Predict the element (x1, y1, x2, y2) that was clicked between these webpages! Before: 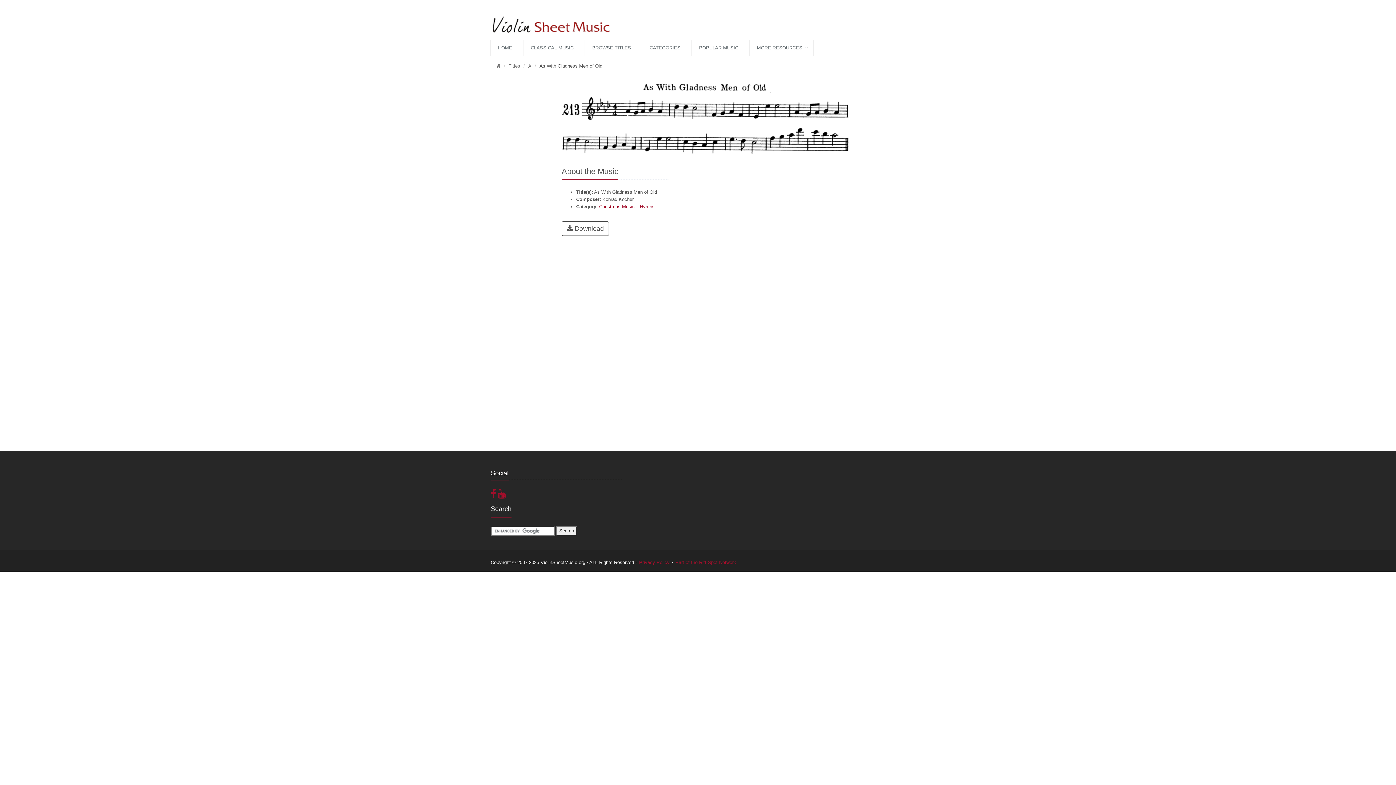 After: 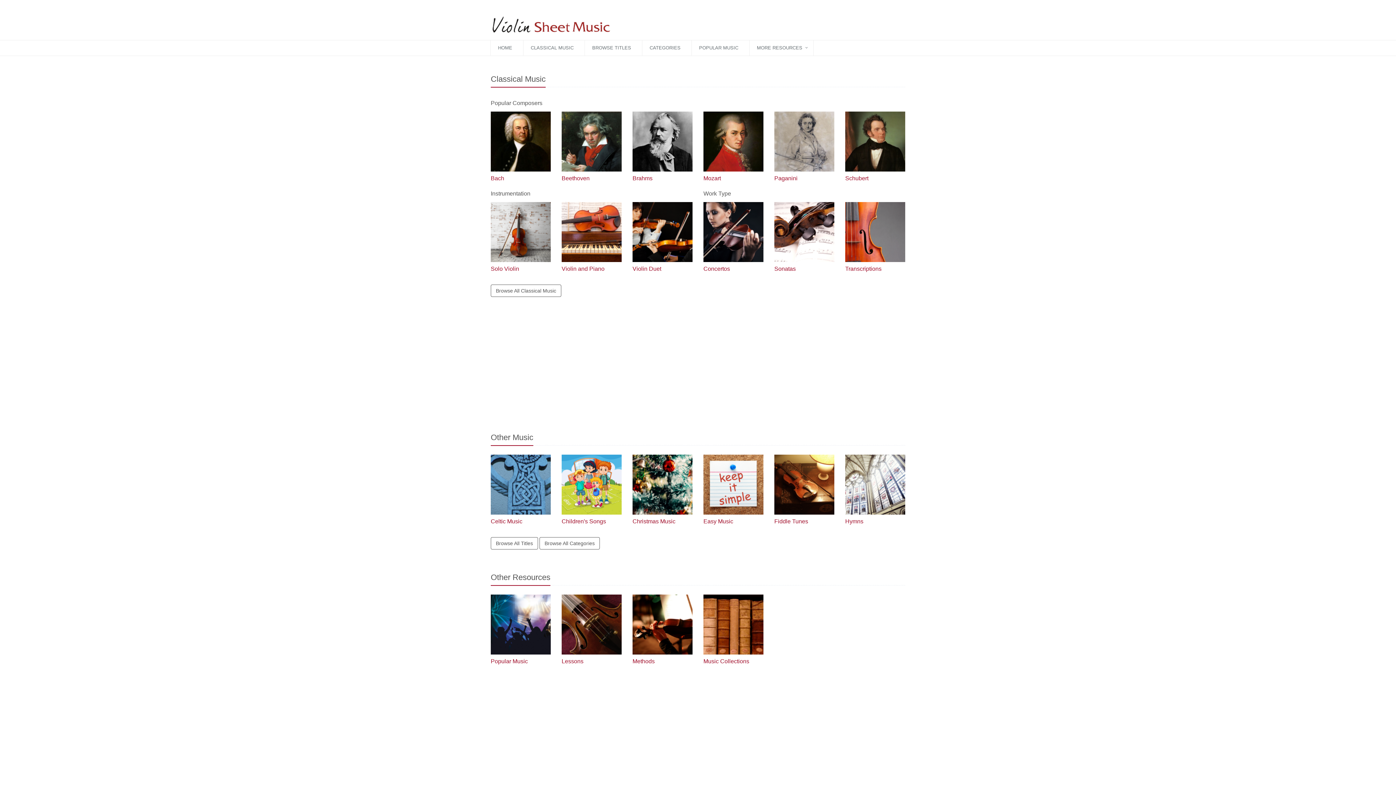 Action: bbox: (485, 10, 616, 29)